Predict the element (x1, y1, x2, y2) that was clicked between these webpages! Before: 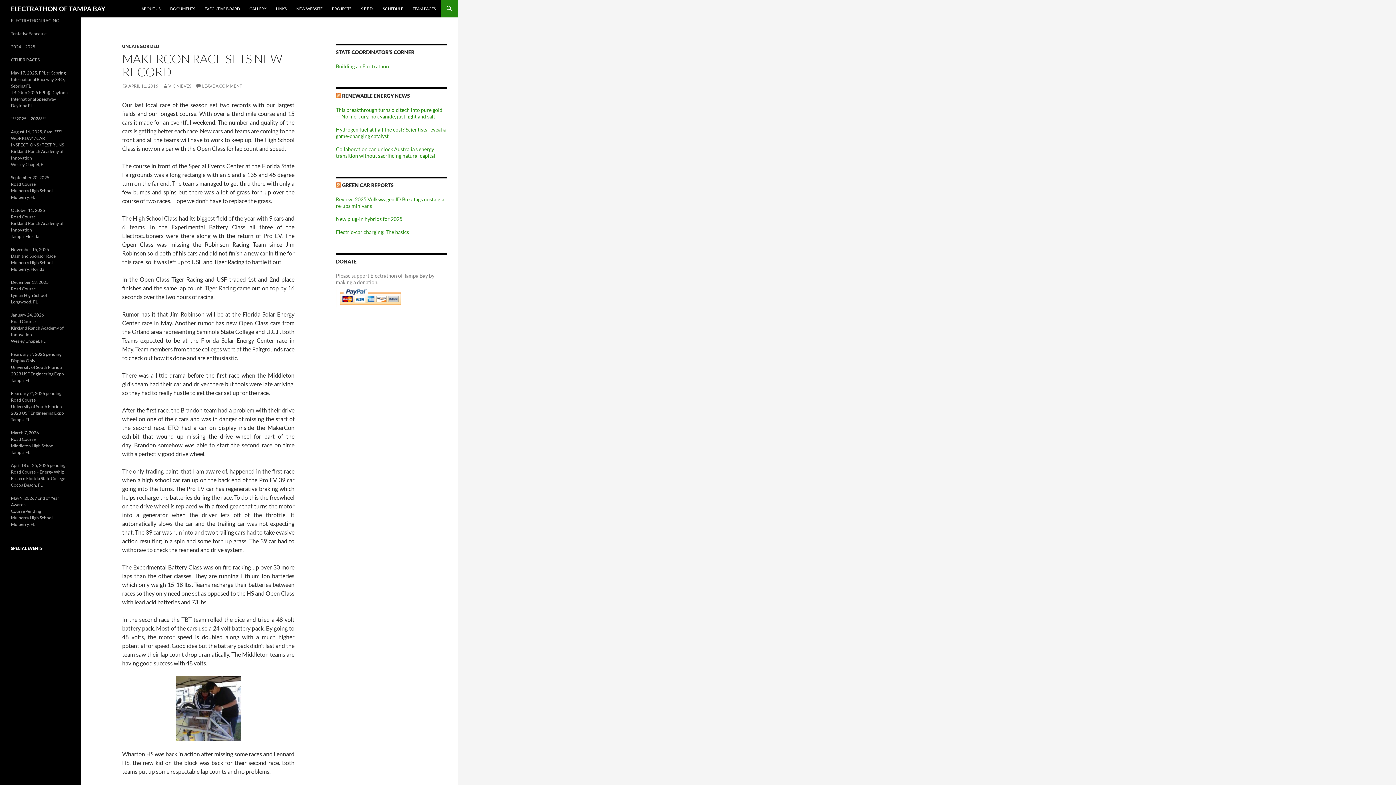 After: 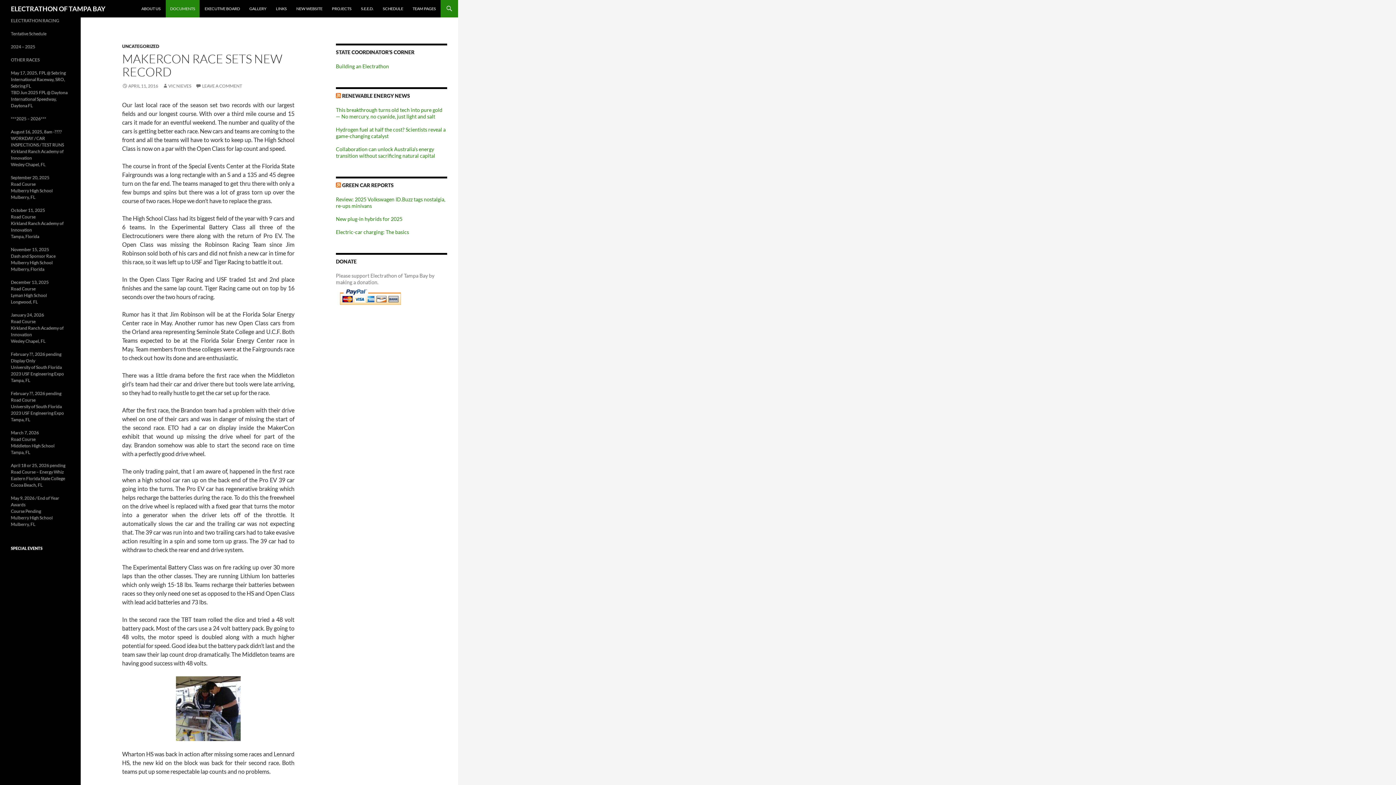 Action: label: DOCUMENTS (opens in a new tab) bbox: (165, 0, 199, 17)